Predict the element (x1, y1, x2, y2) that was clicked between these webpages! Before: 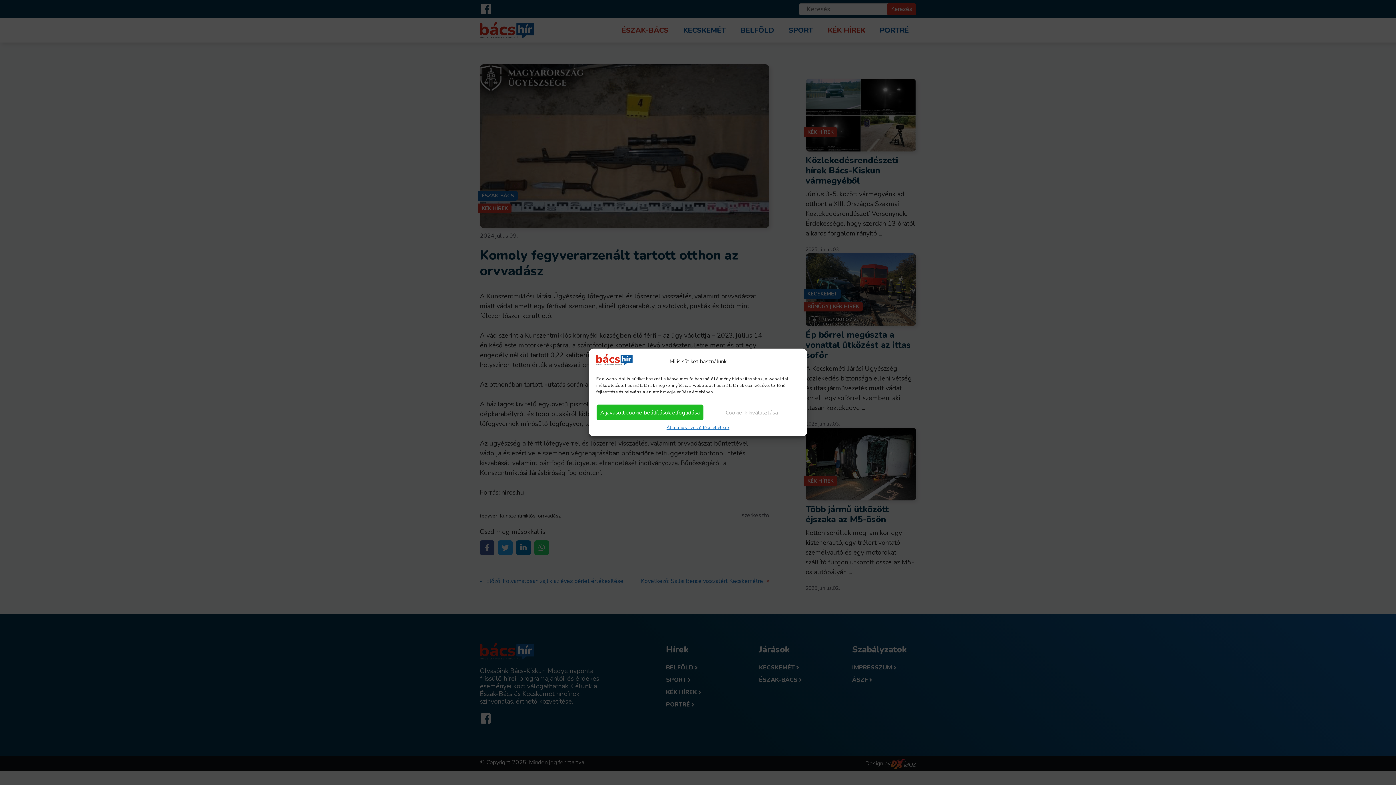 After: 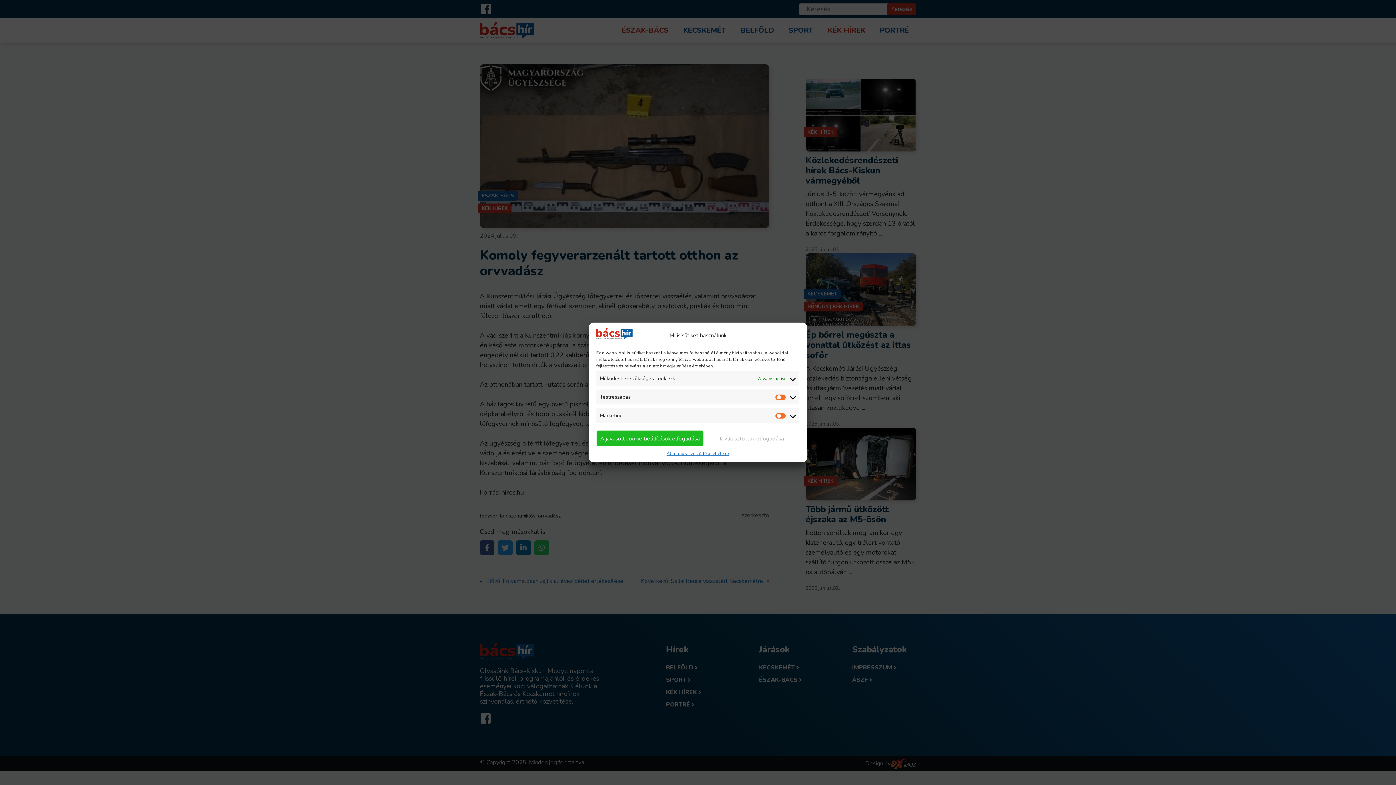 Action: label: Cookie-k kiválasztása bbox: (704, 404, 799, 420)